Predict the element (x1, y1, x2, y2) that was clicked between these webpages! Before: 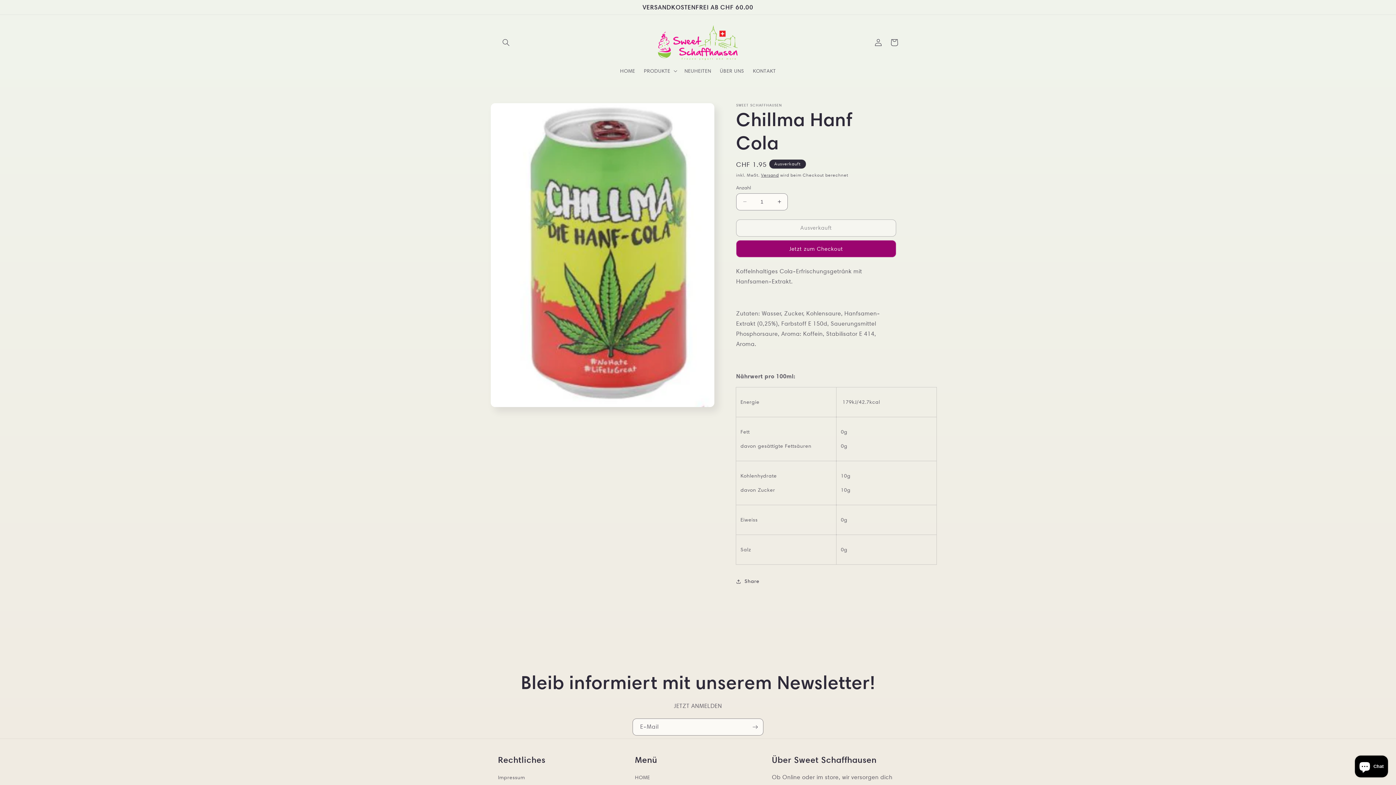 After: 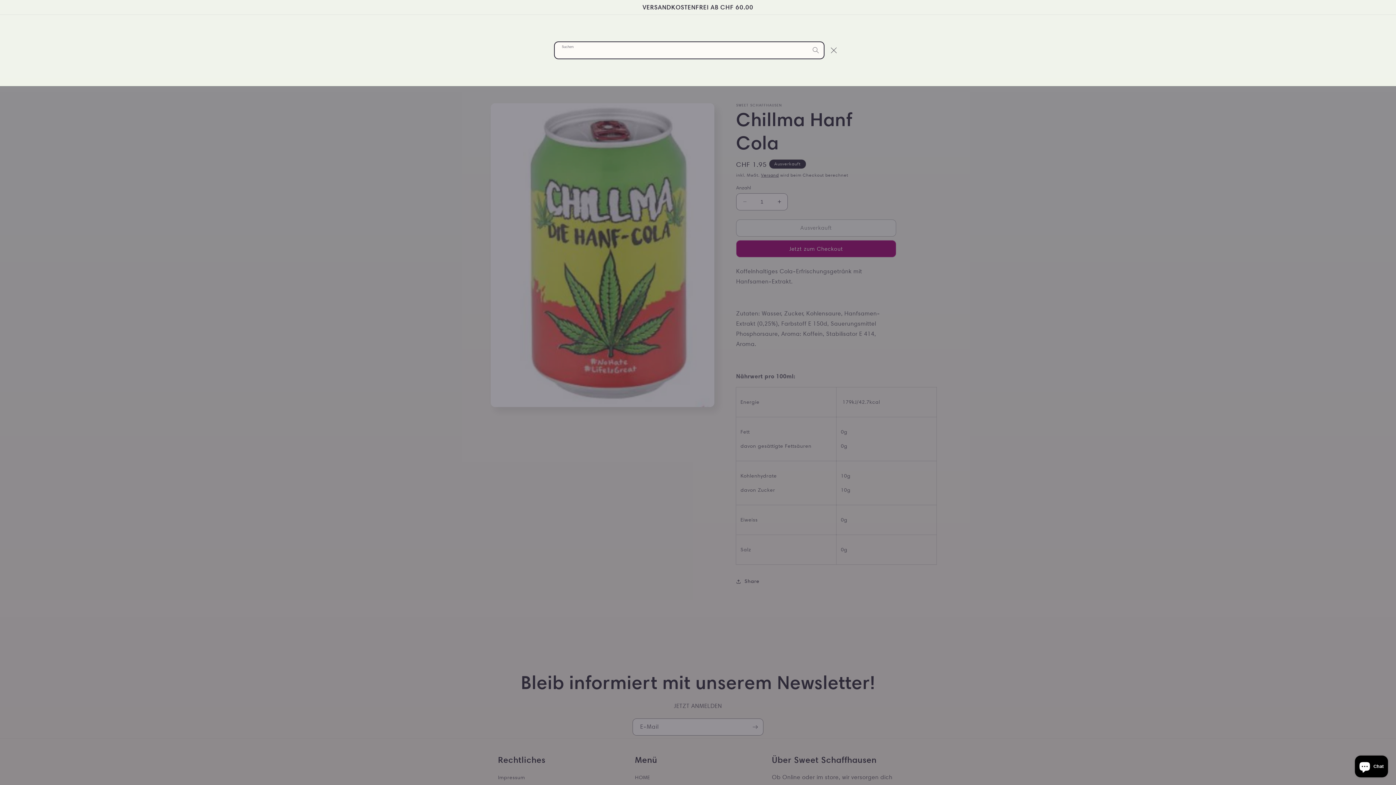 Action: bbox: (498, 34, 514, 50) label: Suchen